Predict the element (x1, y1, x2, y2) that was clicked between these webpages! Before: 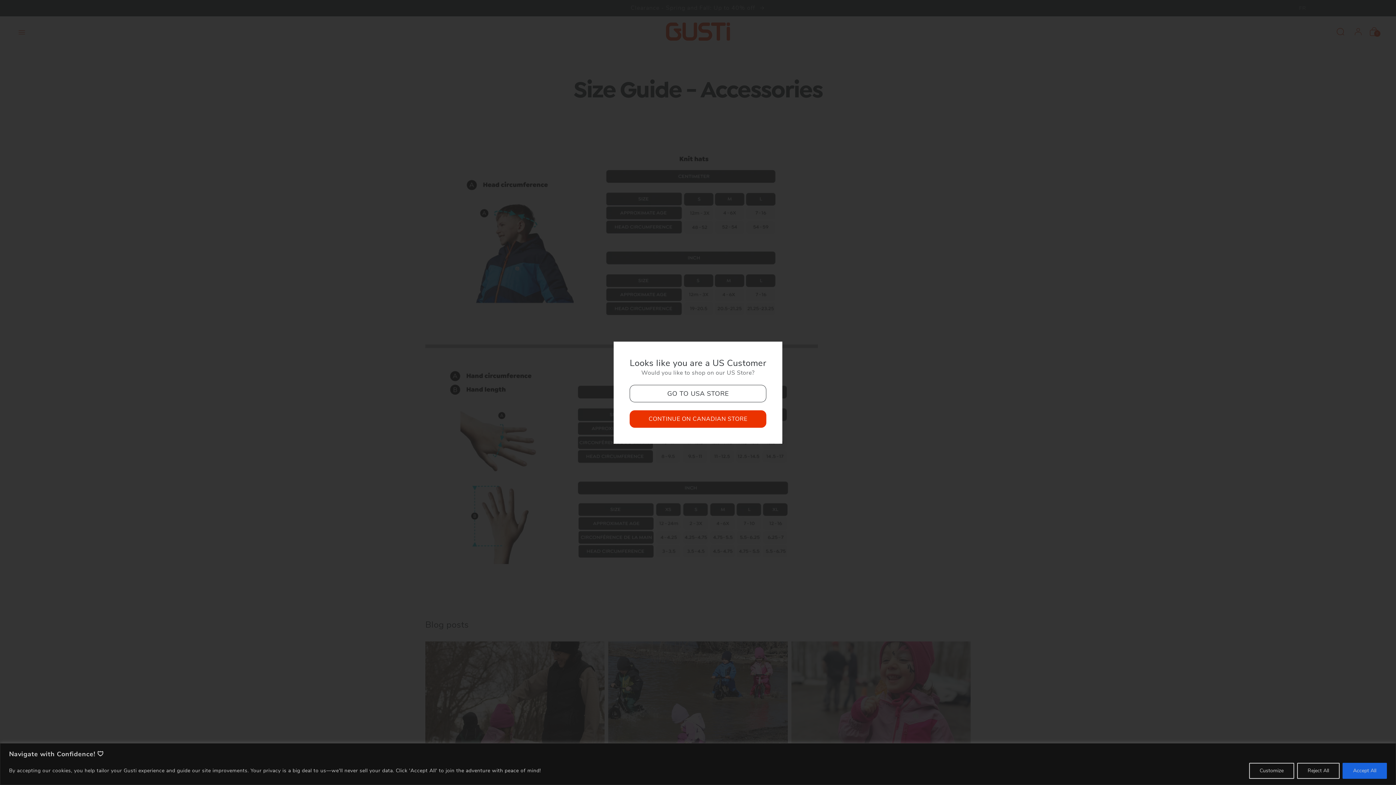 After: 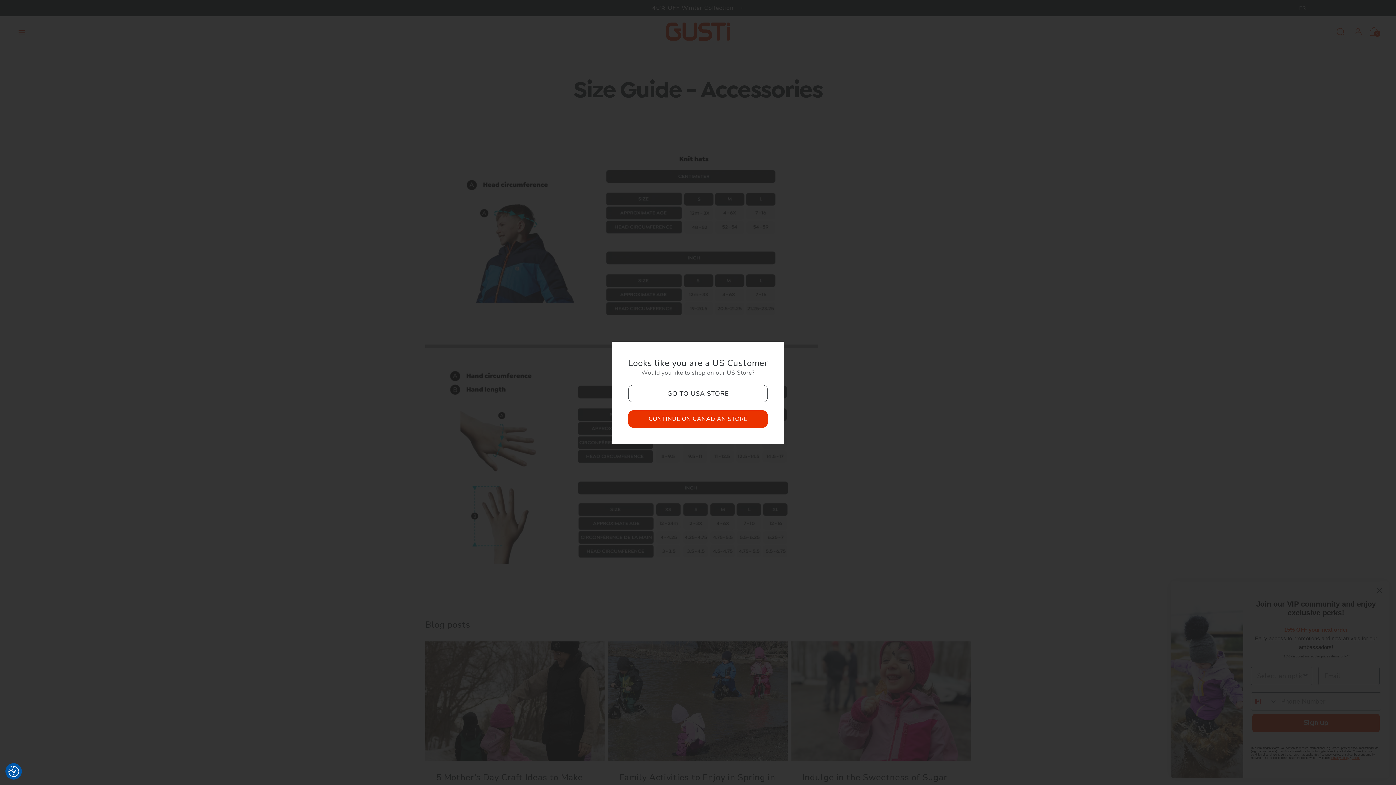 Action: bbox: (1342, 763, 1387, 779) label: Accept All